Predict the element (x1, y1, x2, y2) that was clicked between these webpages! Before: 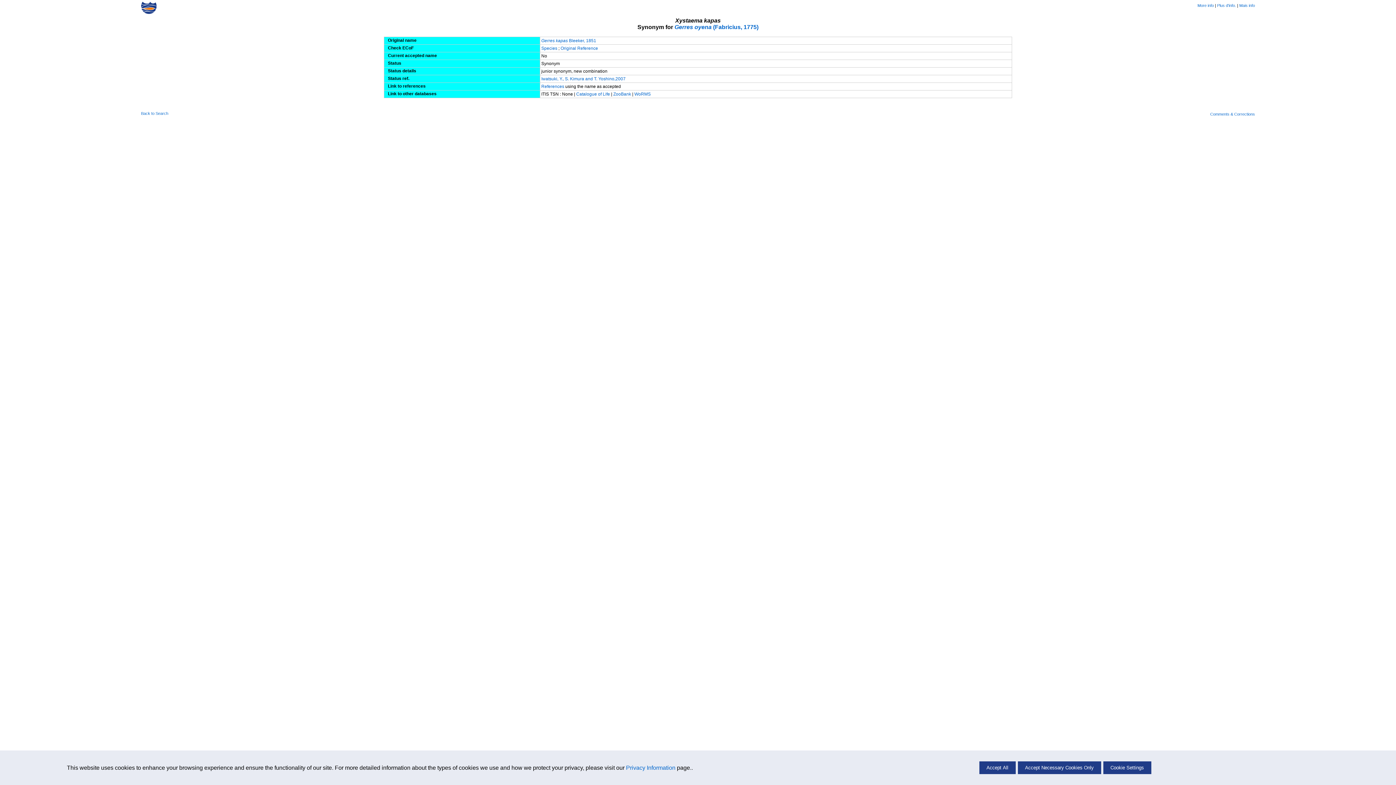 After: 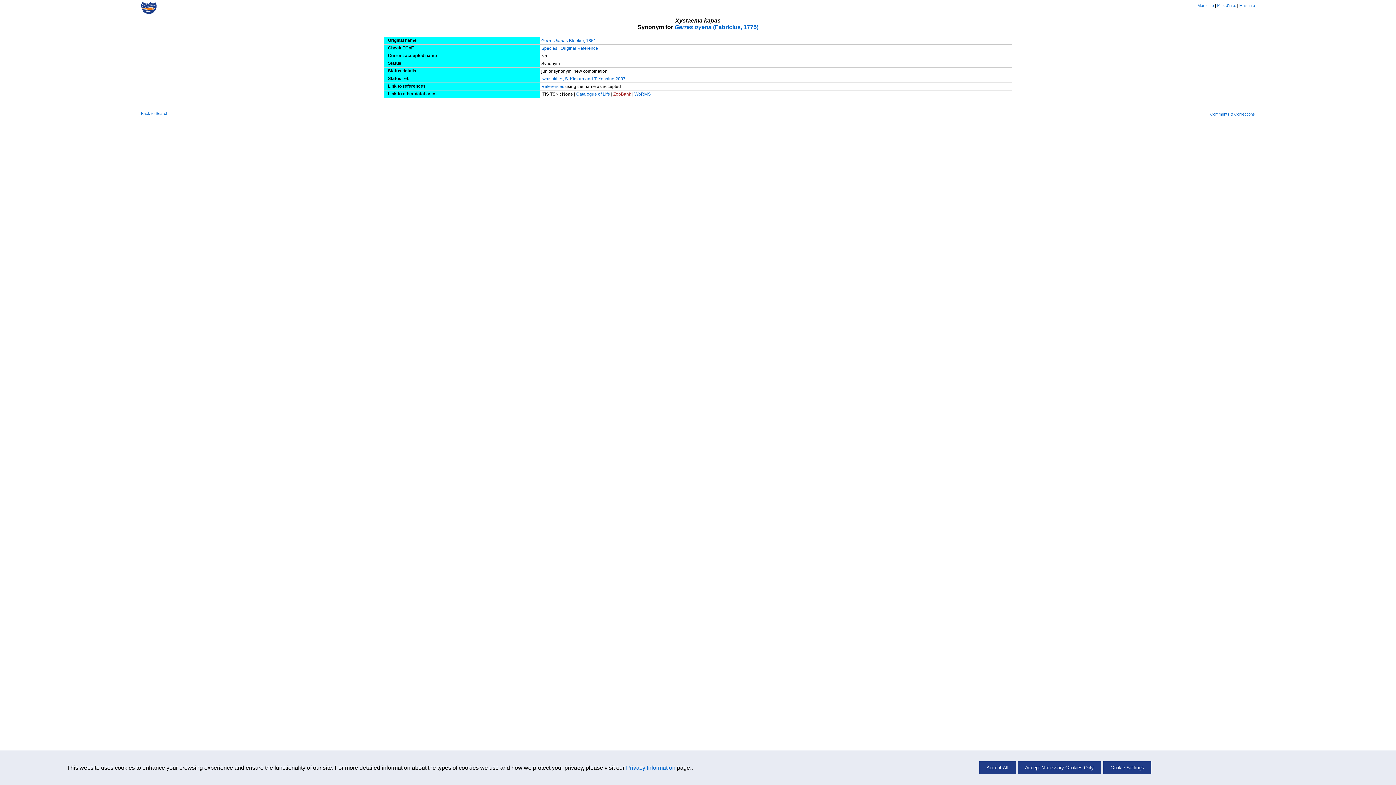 Action: bbox: (613, 91, 632, 96) label: ZooBank 